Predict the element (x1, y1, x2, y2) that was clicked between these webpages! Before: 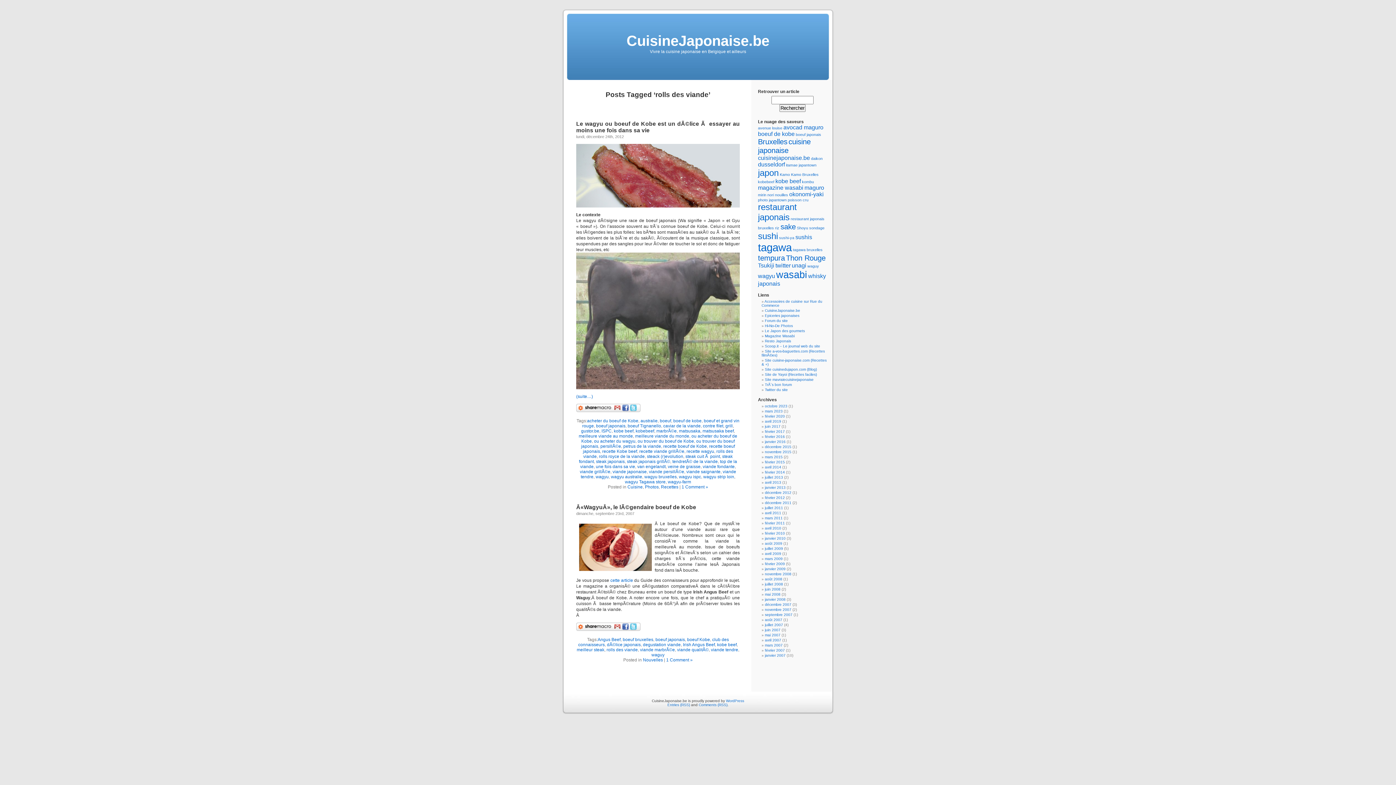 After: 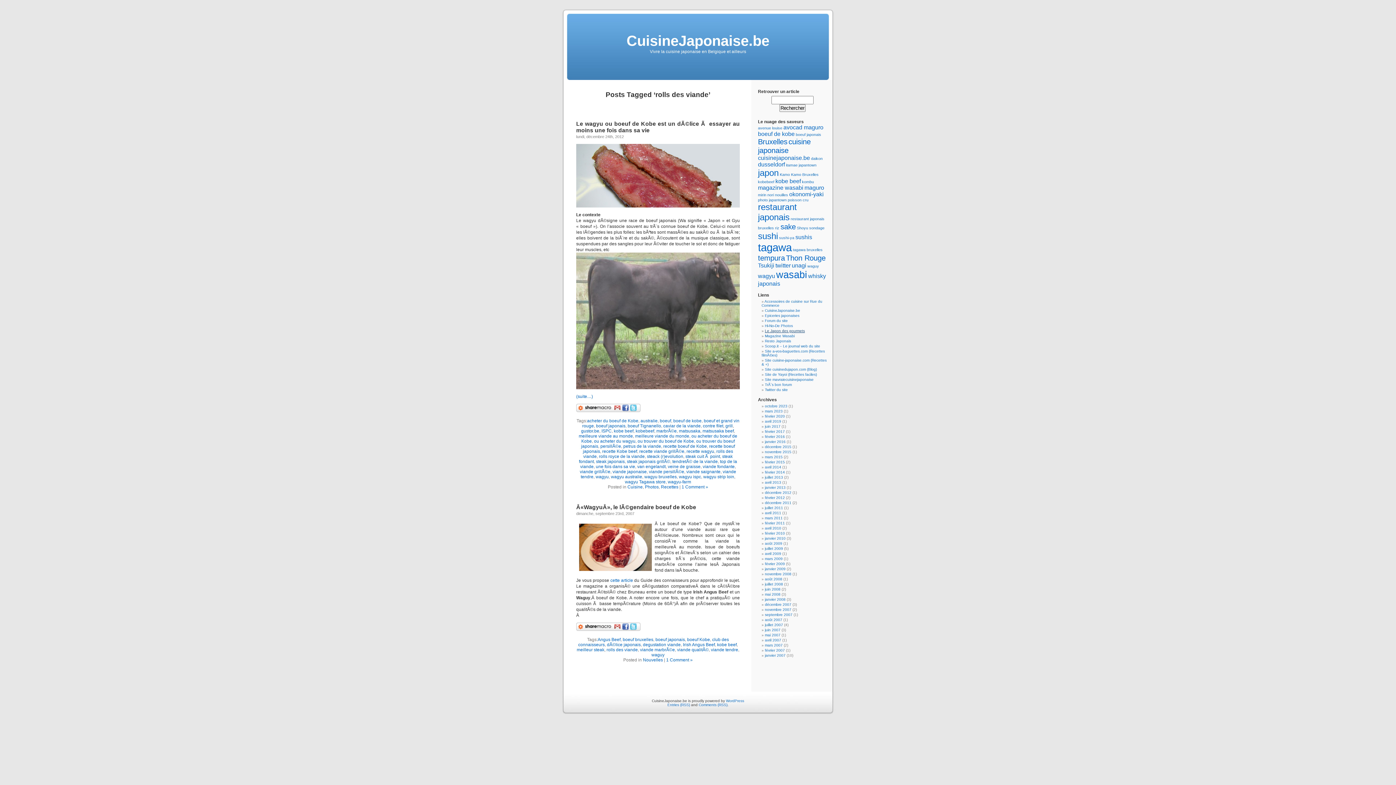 Action: bbox: (765, 329, 805, 333) label: Le Japon des gourmets